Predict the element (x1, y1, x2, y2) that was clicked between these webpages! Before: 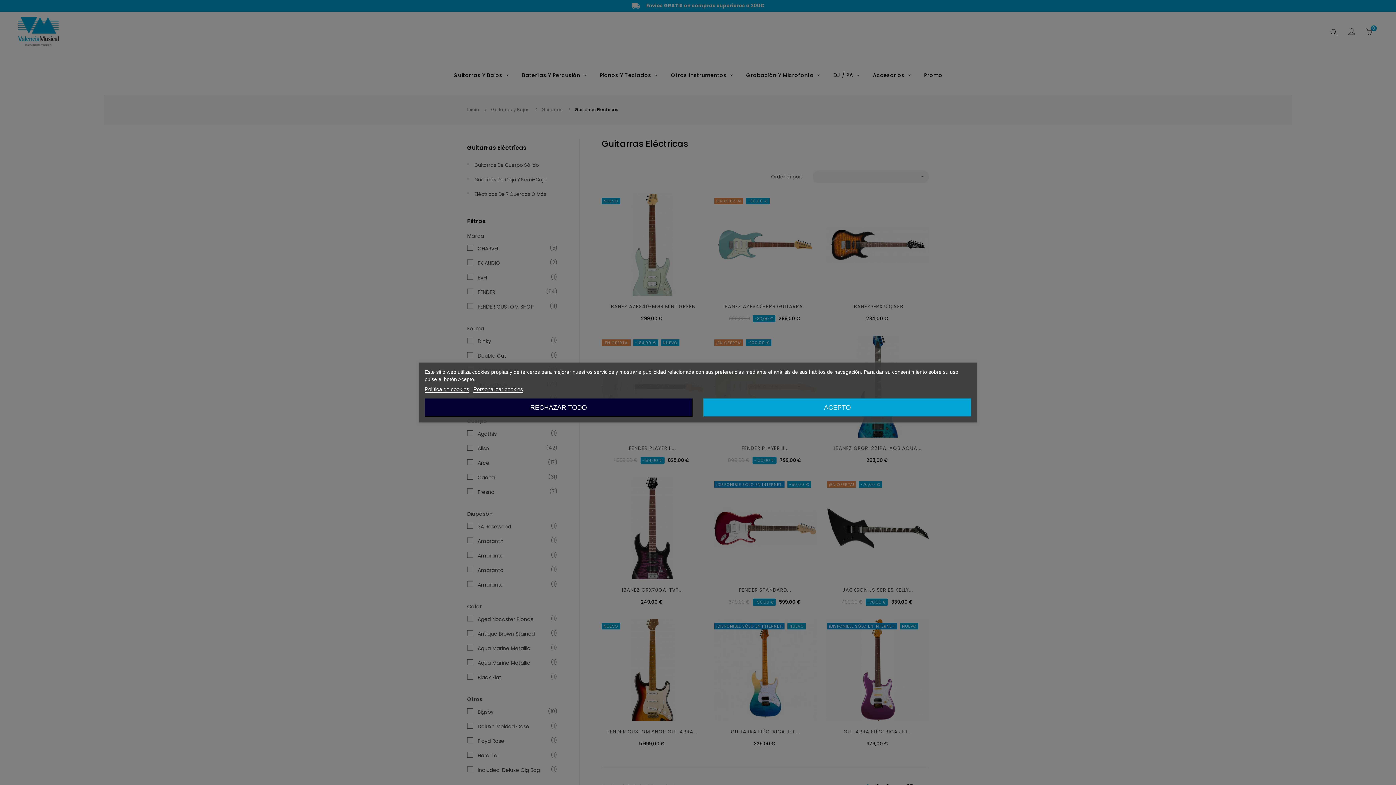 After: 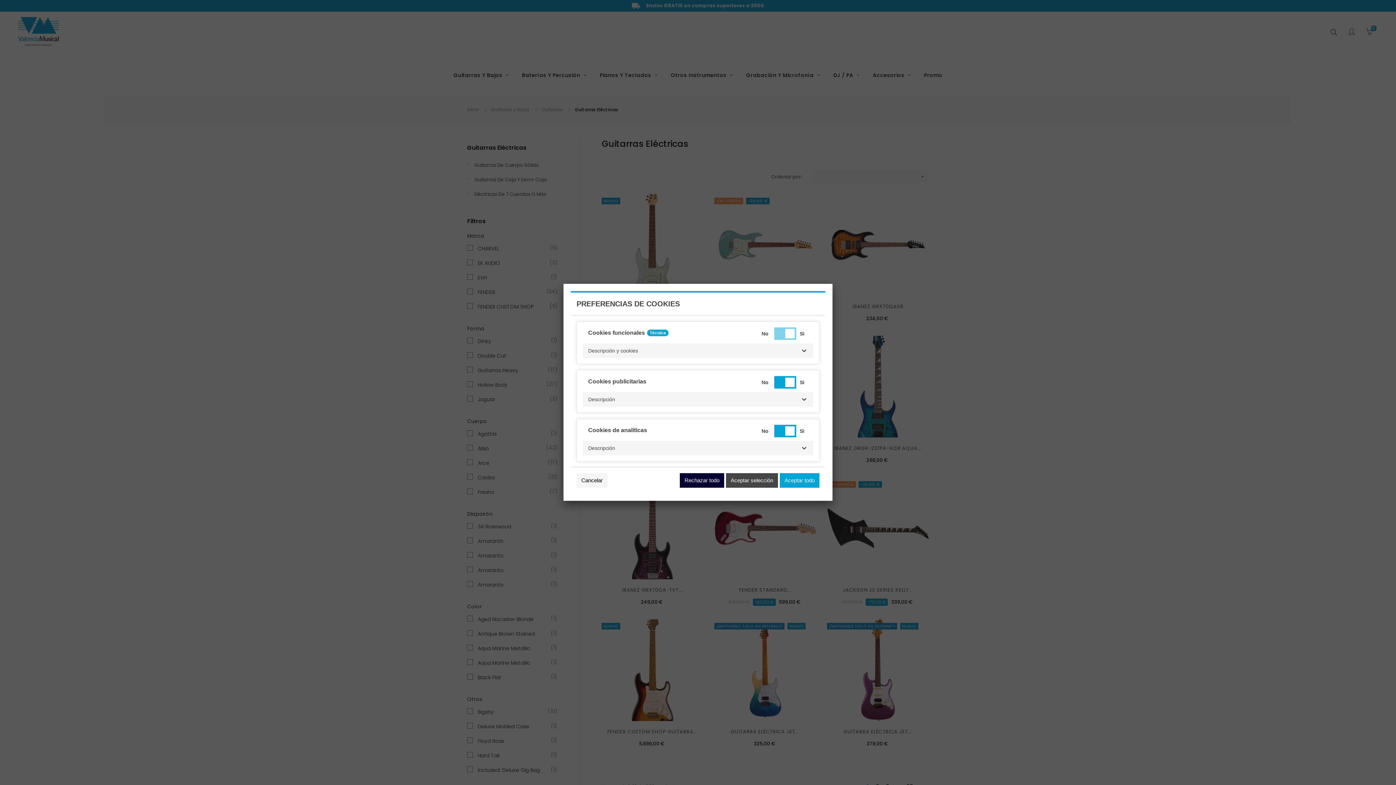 Action: bbox: (473, 386, 523, 392) label: Personalizar cookies